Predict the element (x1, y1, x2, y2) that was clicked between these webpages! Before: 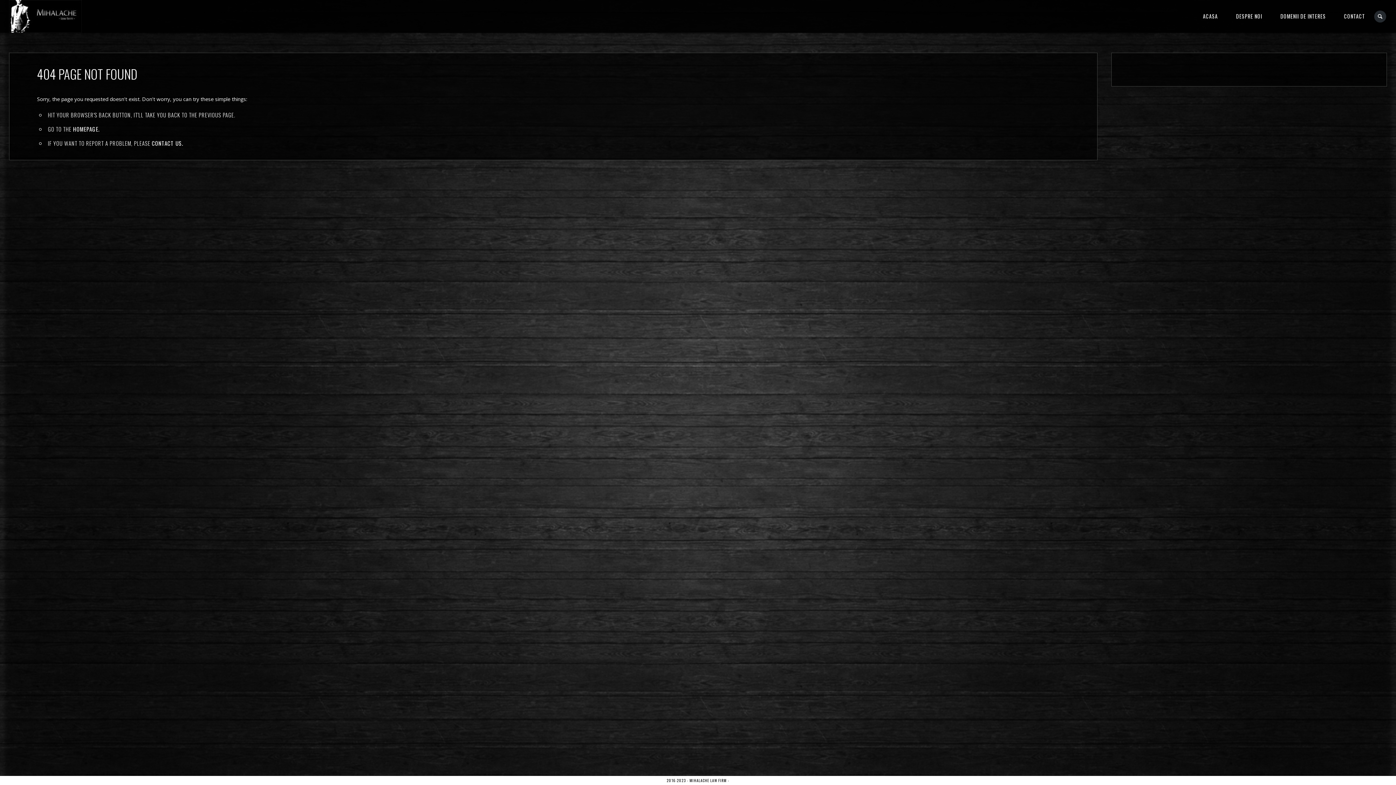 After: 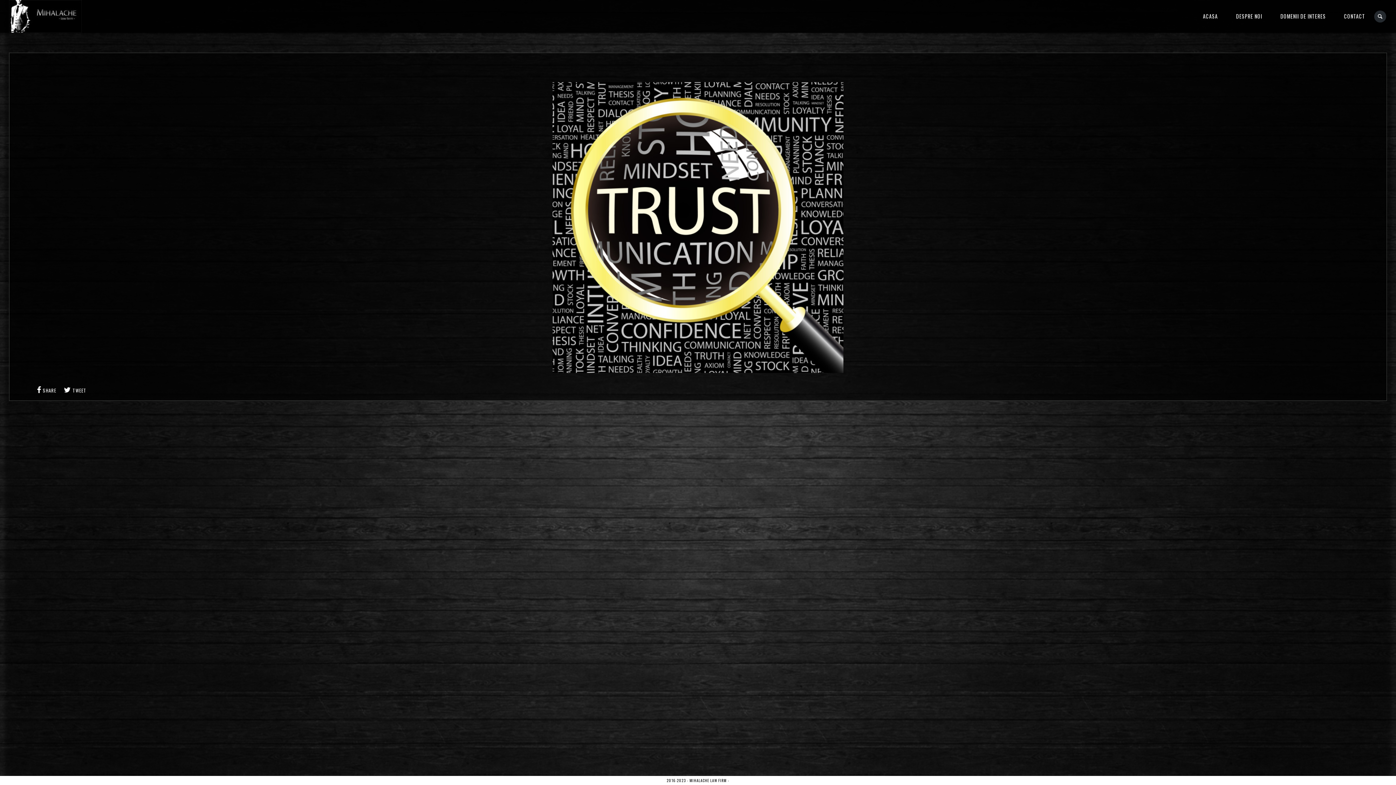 Action: label: ACASA bbox: (1194, 0, 1227, 32)